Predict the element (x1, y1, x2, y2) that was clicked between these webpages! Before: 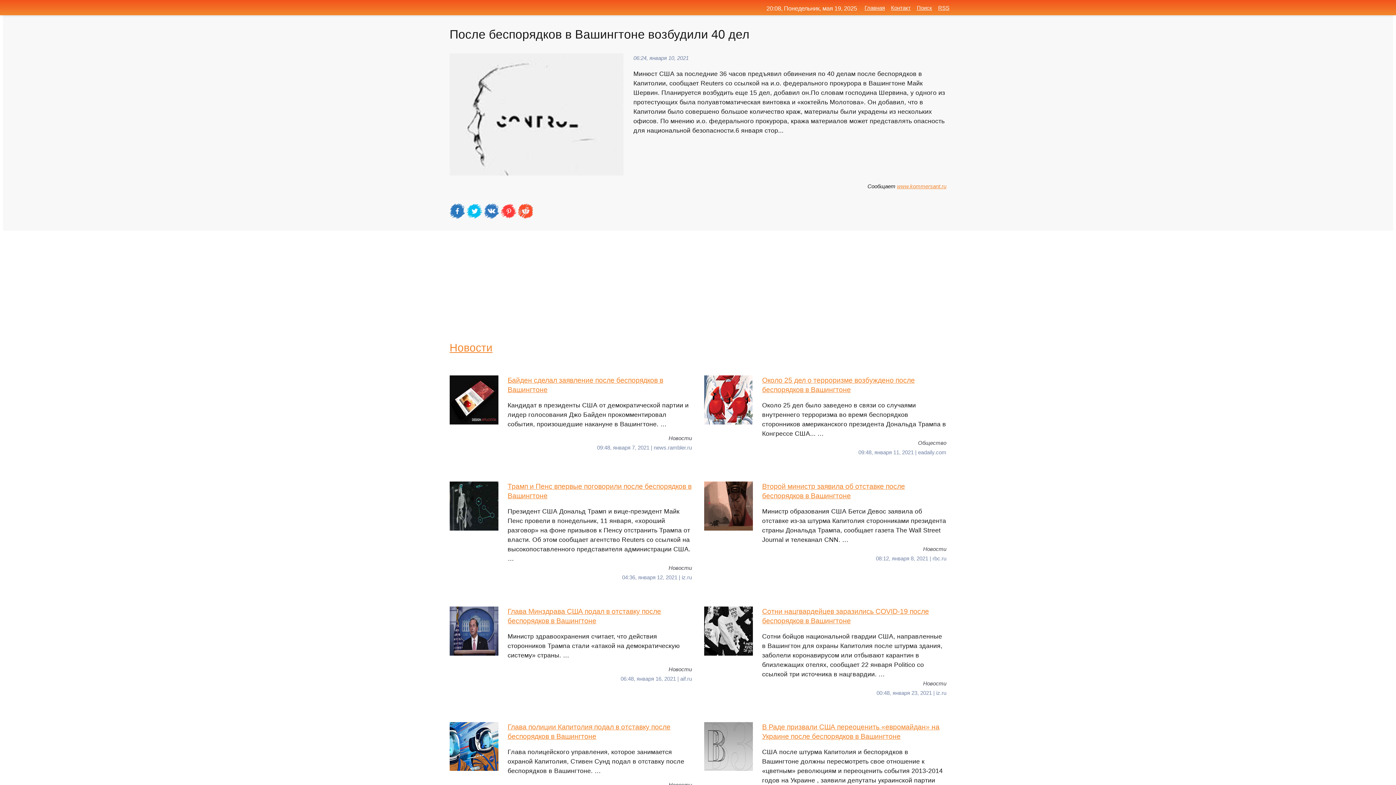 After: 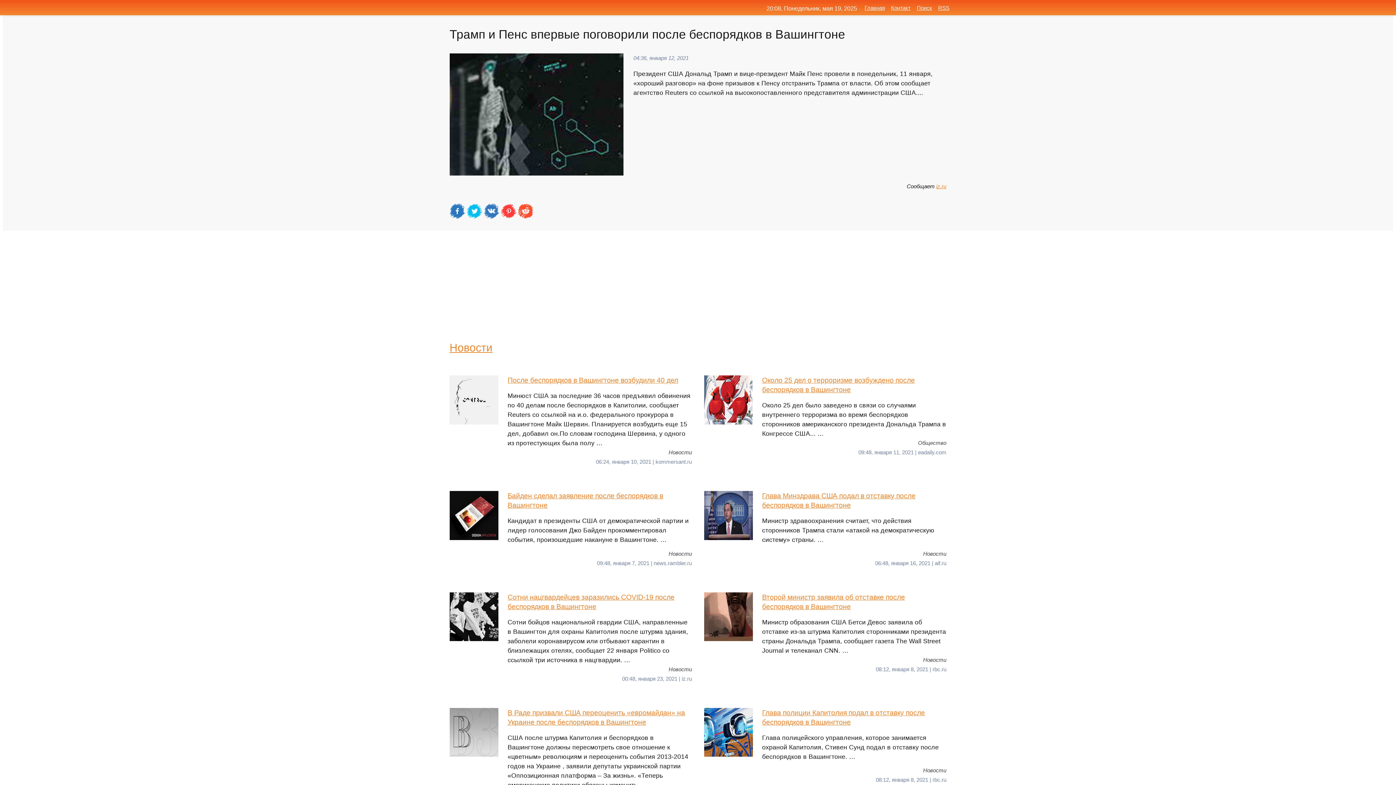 Action: label: Трамп и Пенс впервые поговорили после беспорядков в Вашингтоне
Президент США Дональд Трамп и вице-президент Майк Пенс провели в понедельник, 11 января, «хороший разговор» на фоне призывов к Пенсу отстранить Трампа от власти. Об этом сообщает агентство Reuters со ссылкой на высокопоставленного представителя администрации США. … bbox: (449, 481, 692, 563)